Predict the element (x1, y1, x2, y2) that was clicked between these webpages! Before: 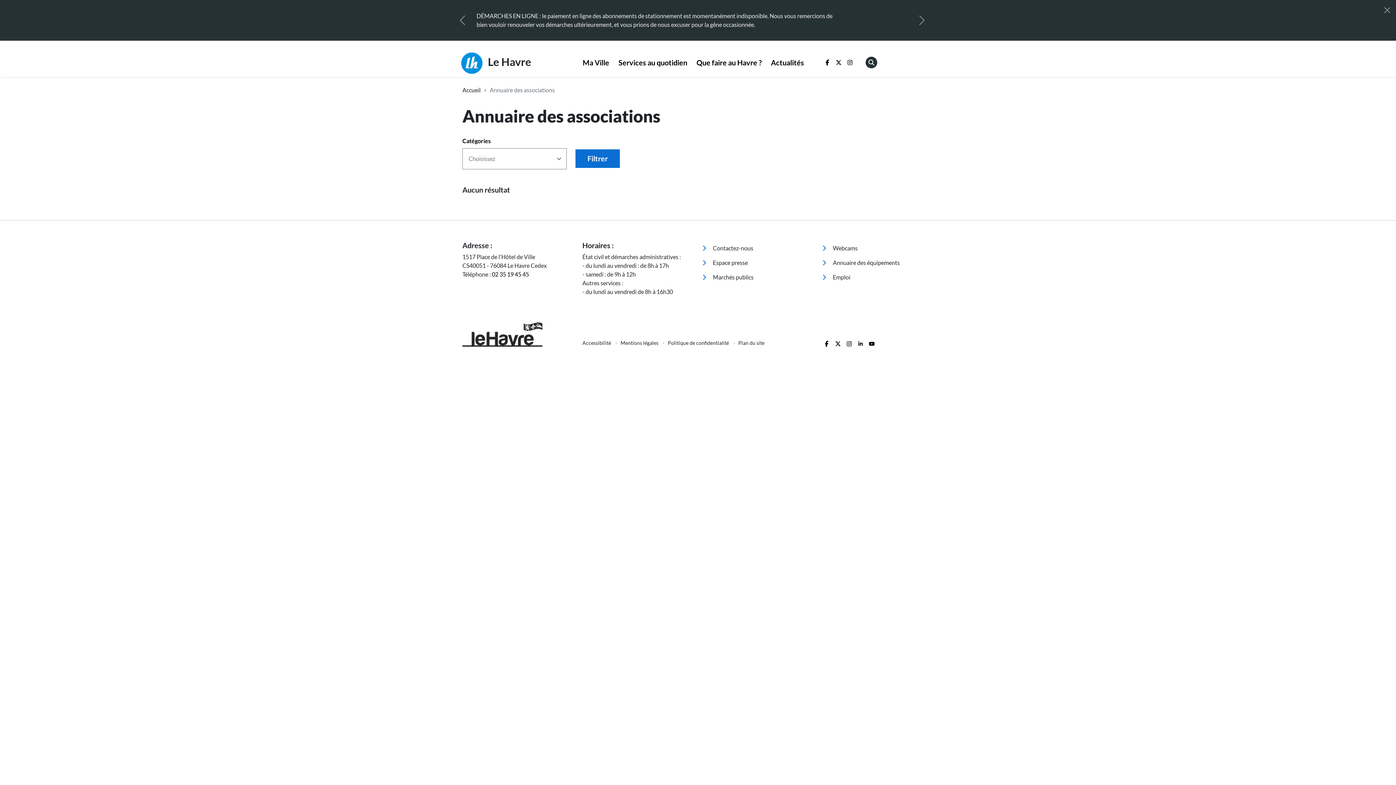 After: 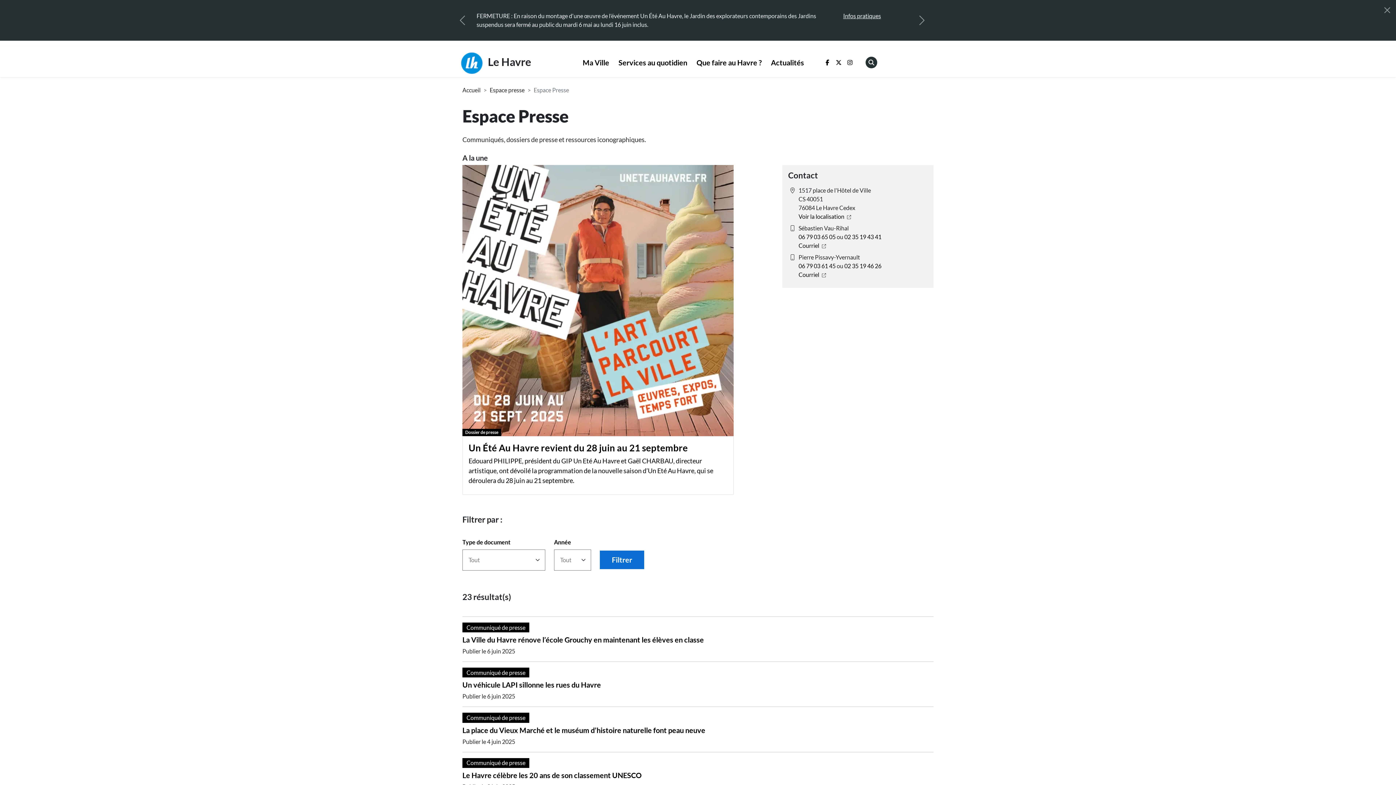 Action: bbox: (702, 264, 813, 278) label:  Espace presse